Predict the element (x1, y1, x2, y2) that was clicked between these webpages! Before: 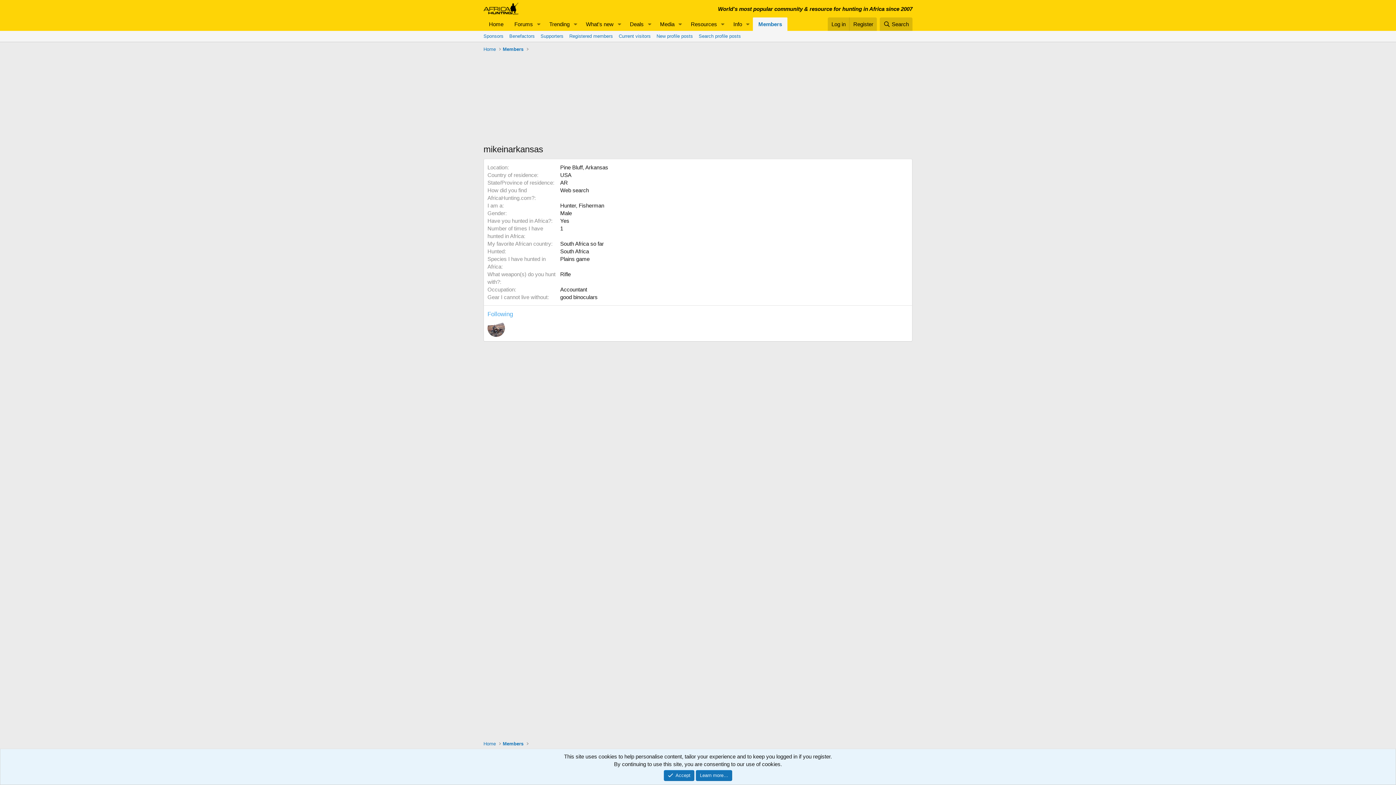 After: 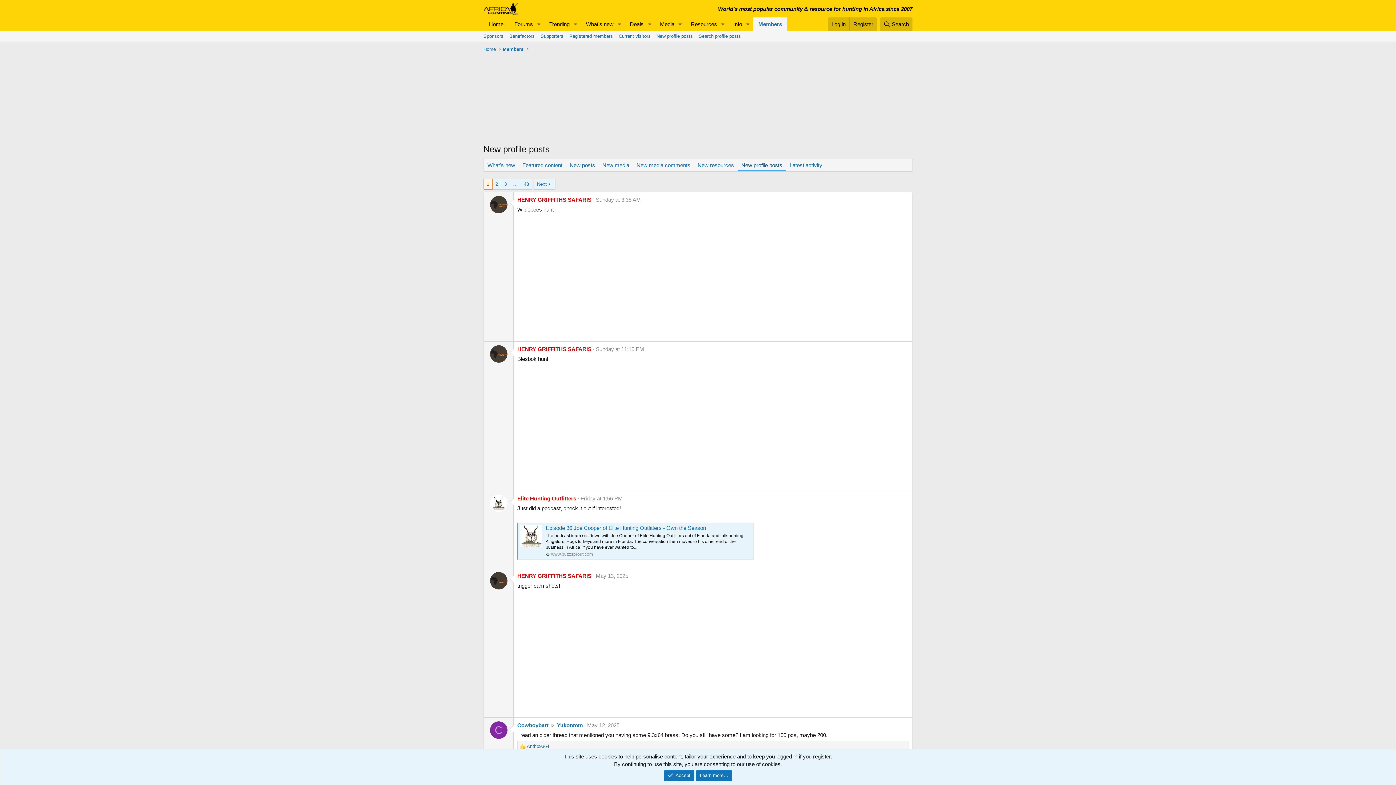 Action: label: New profile posts bbox: (653, 30, 696, 41)